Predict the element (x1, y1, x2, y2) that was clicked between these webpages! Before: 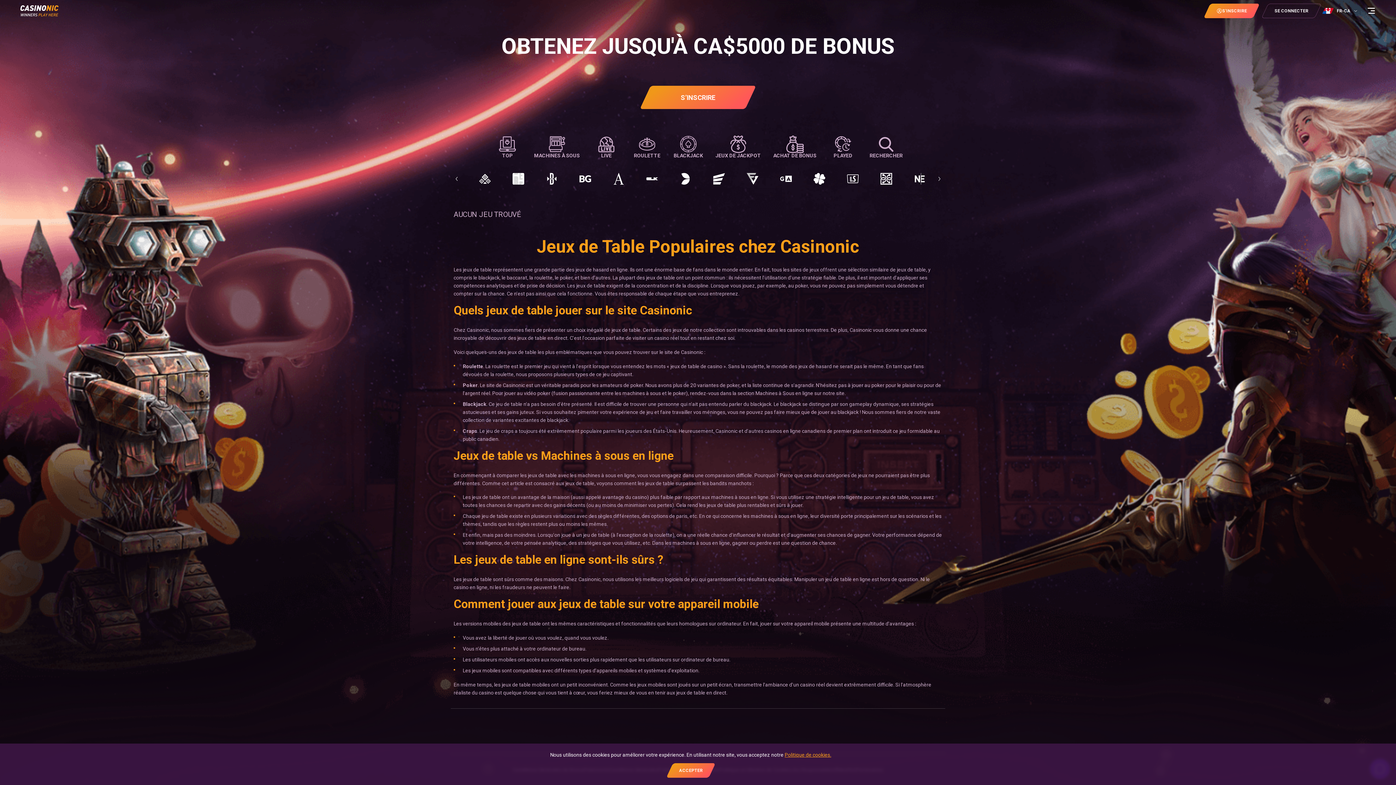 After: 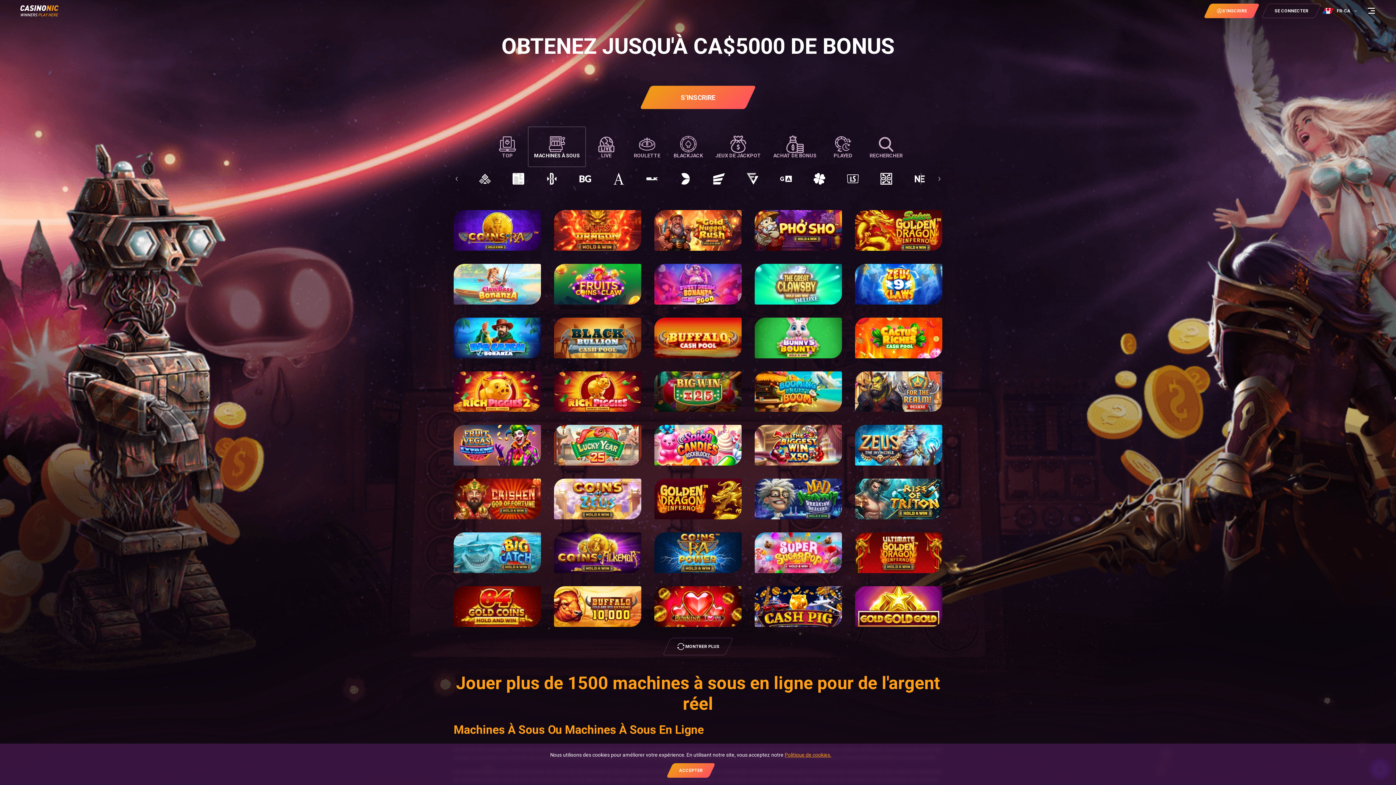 Action: label: MACHINES À SOUS bbox: (528, 126, 586, 167)